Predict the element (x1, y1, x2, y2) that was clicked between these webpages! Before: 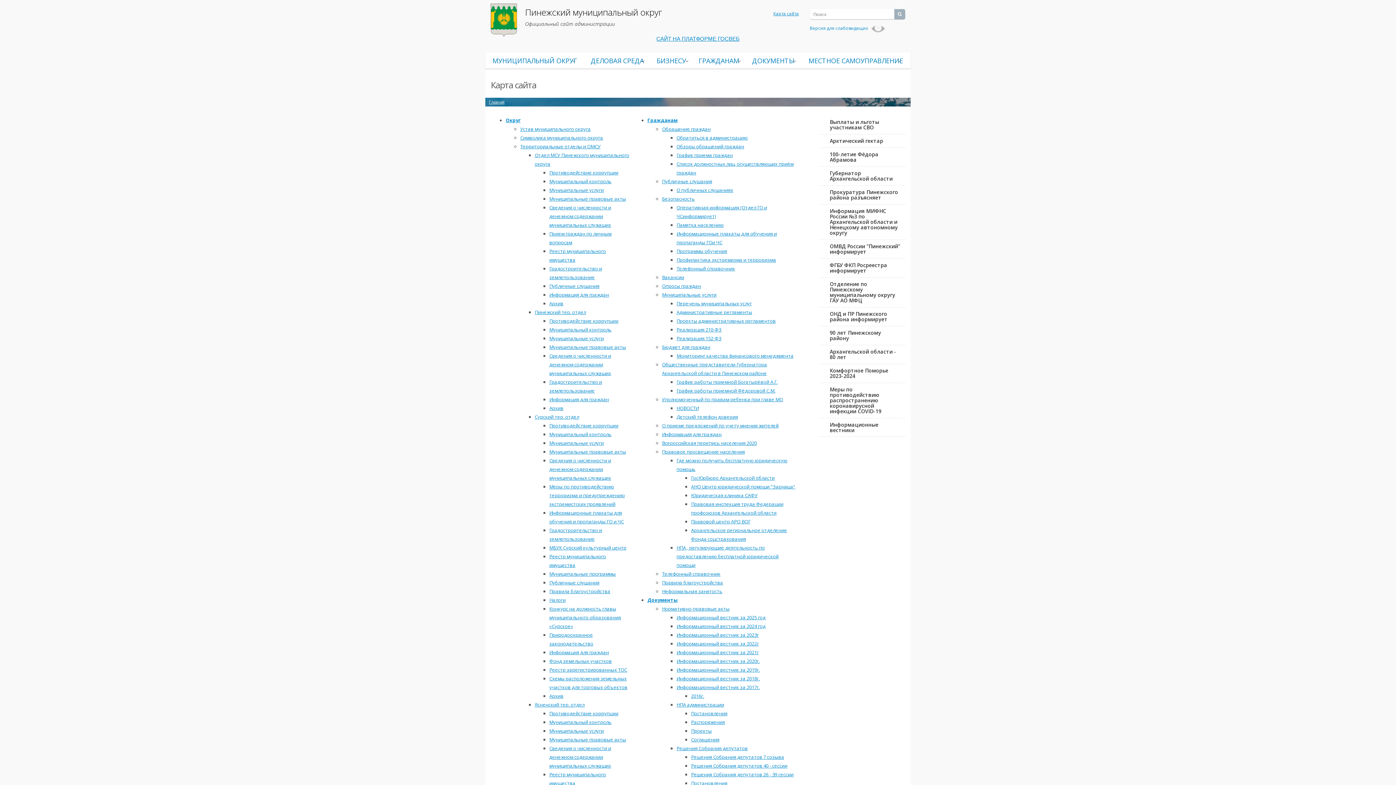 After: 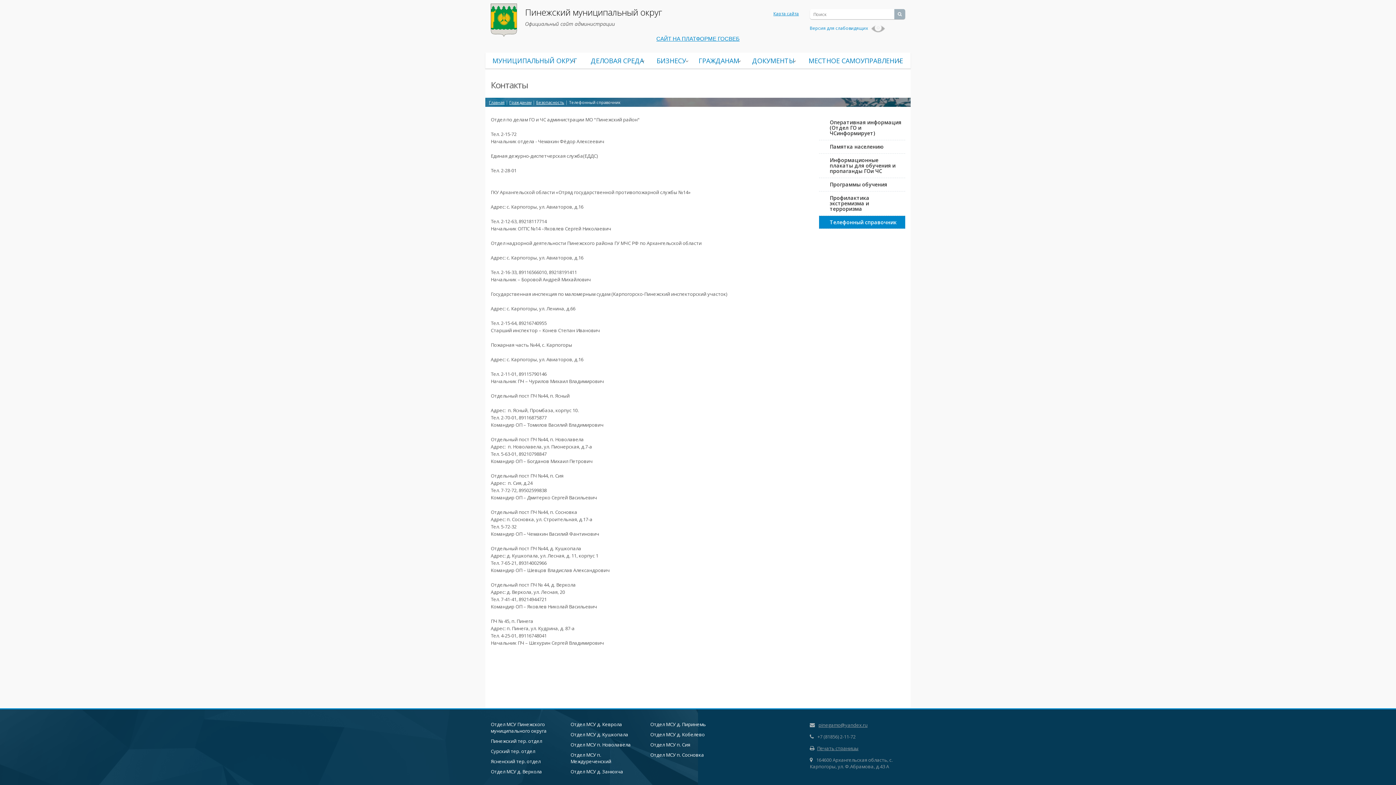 Action: bbox: (676, 265, 735, 272) label: Телефонный справочник